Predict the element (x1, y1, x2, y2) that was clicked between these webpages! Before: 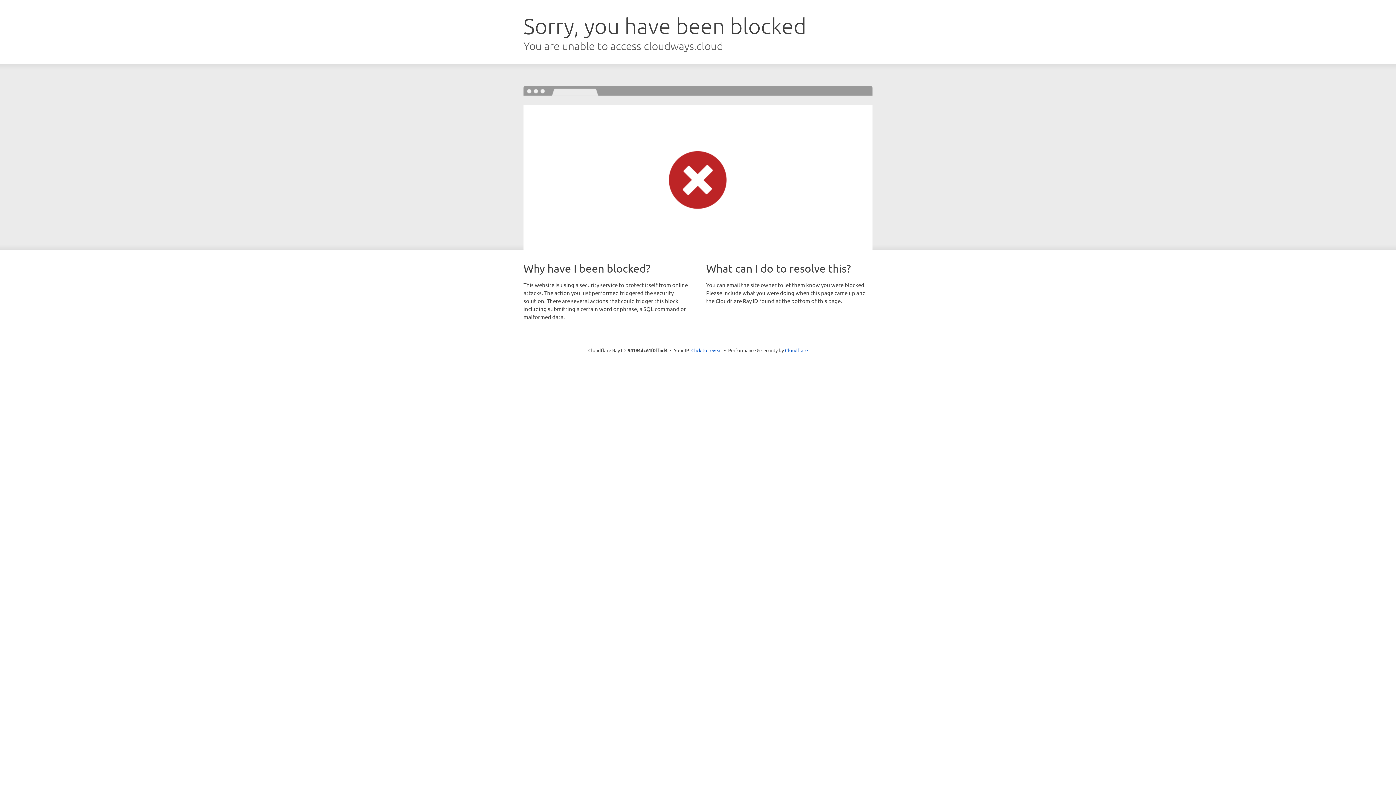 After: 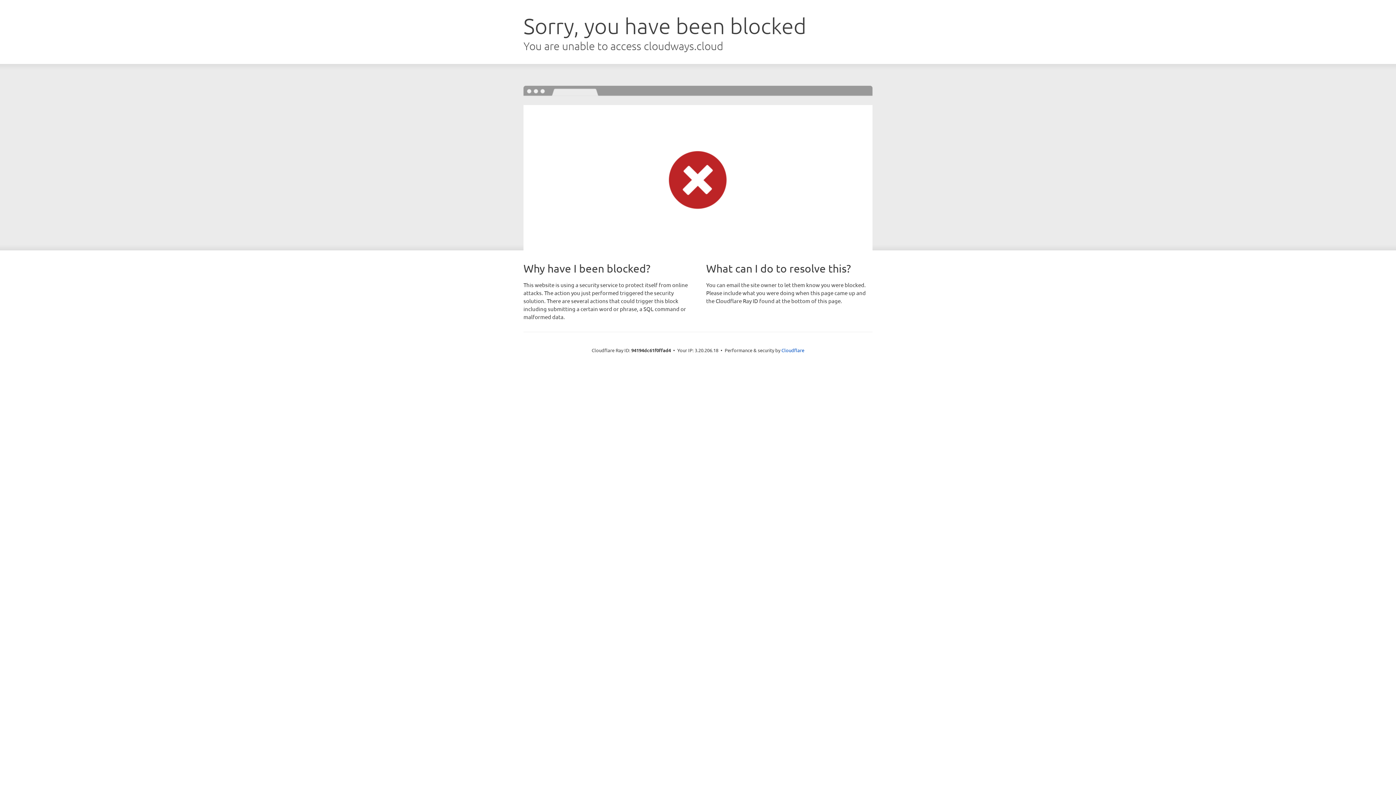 Action: label: Click to reveal bbox: (691, 346, 722, 353)